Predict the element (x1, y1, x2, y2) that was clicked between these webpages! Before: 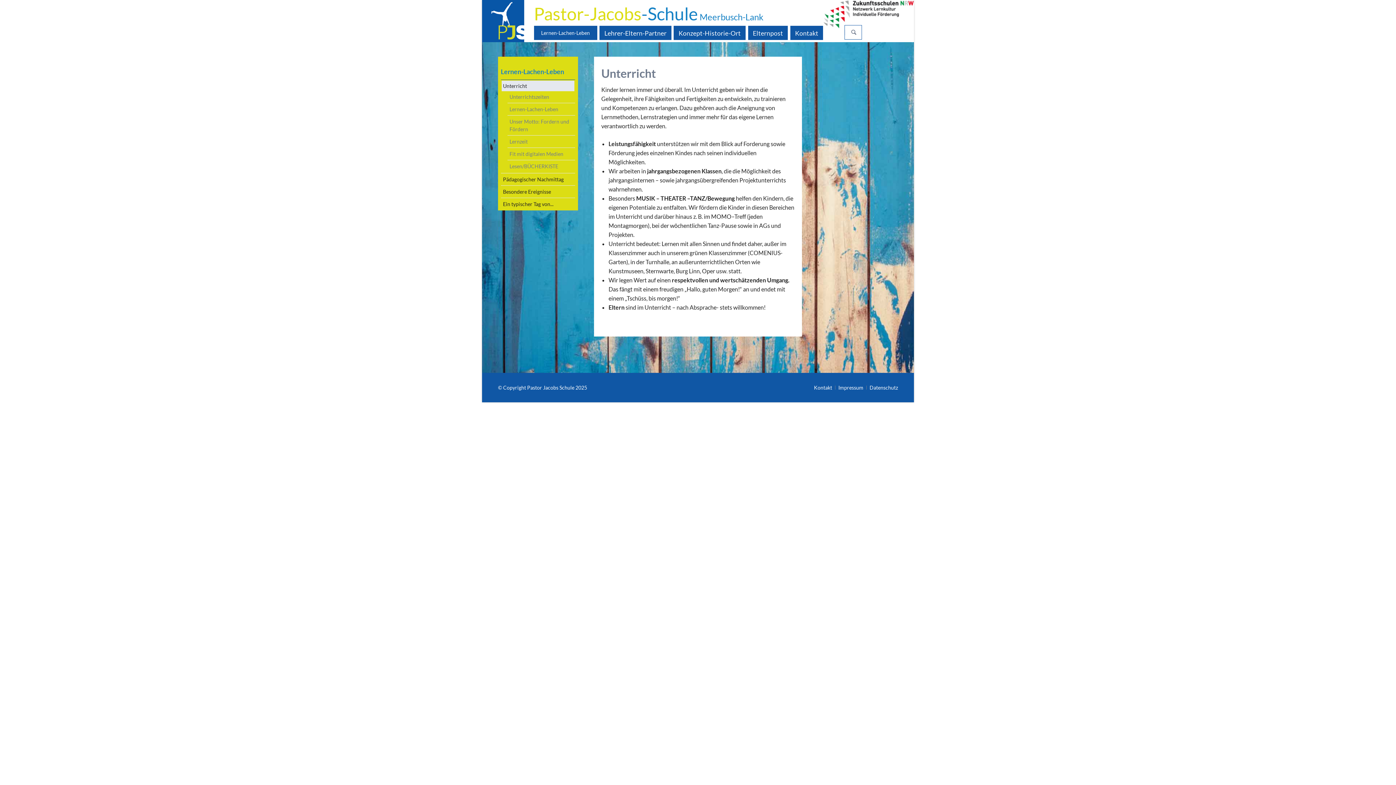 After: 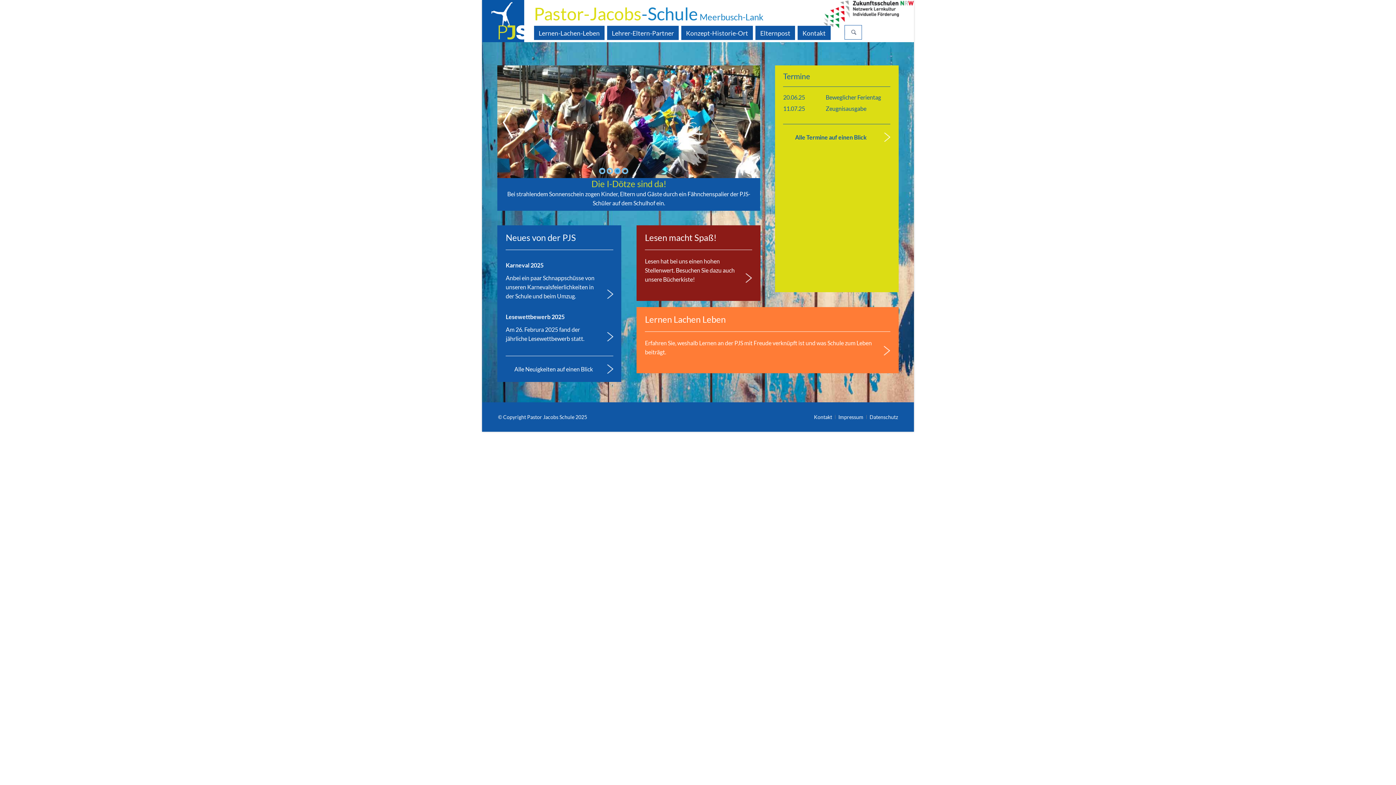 Action: label: Pastor-Jacobs-Schule Meerbusch-Lank bbox: (534, 3, 763, 24)